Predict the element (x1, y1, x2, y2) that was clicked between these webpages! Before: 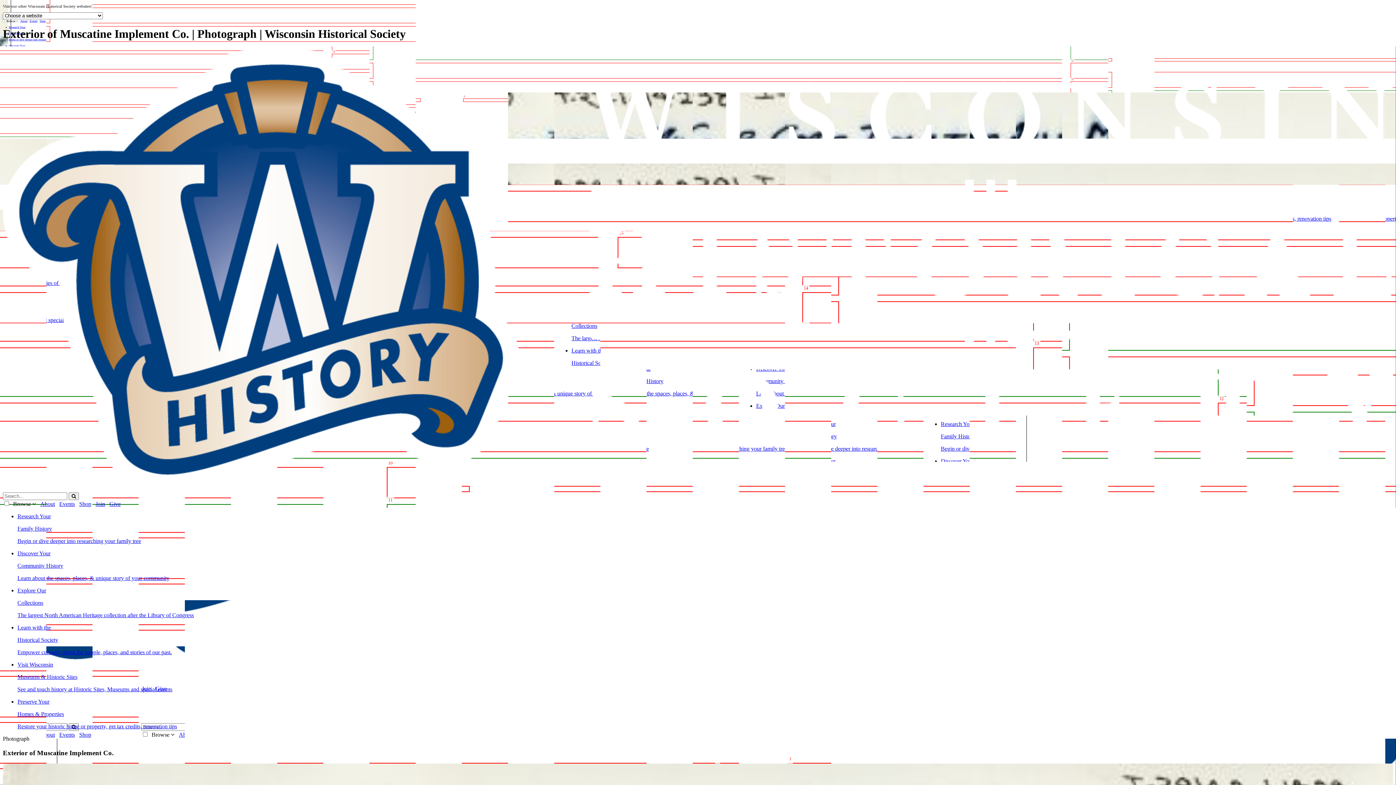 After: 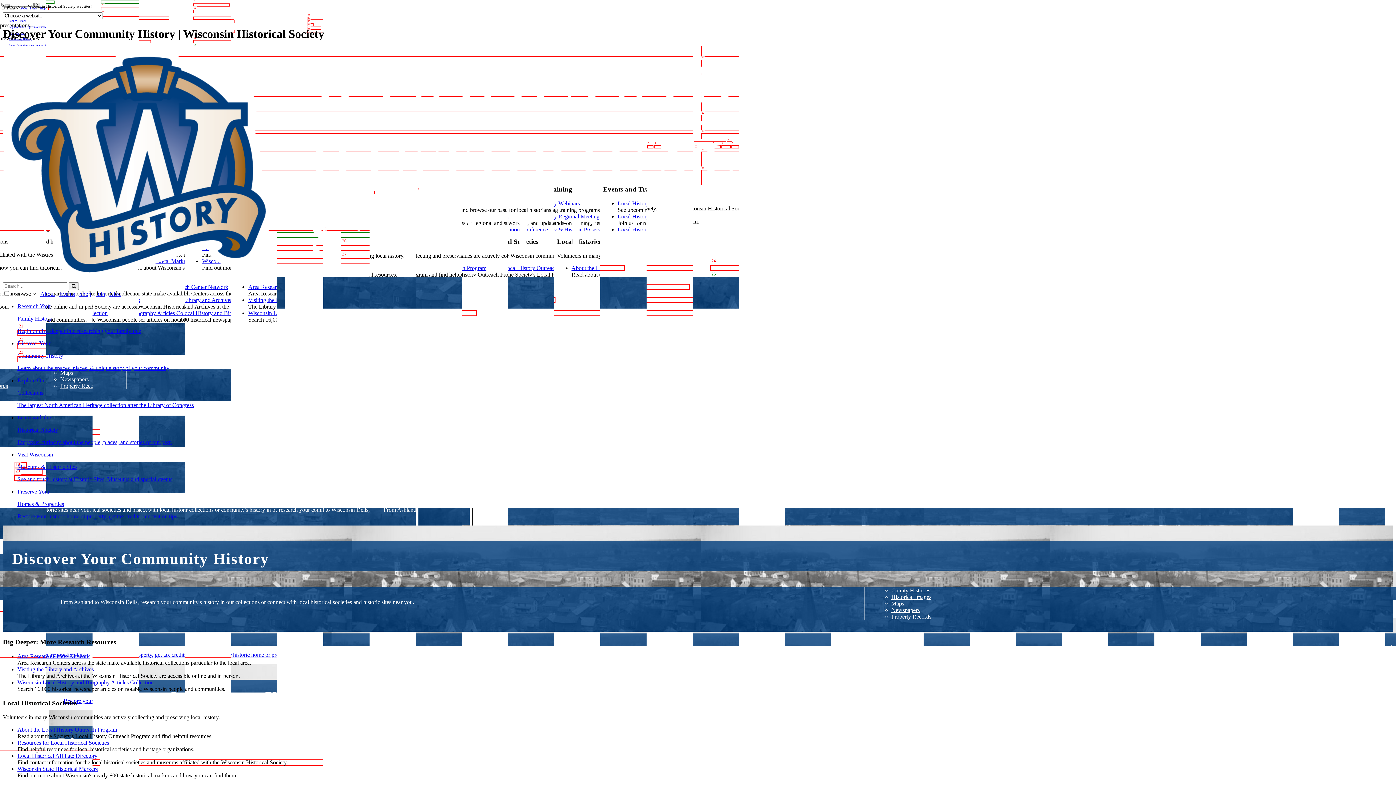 Action: label: Discover Your

Community History

Learn about the spaces, places, & unique story of your community bbox: (17, 550, 1393, 581)